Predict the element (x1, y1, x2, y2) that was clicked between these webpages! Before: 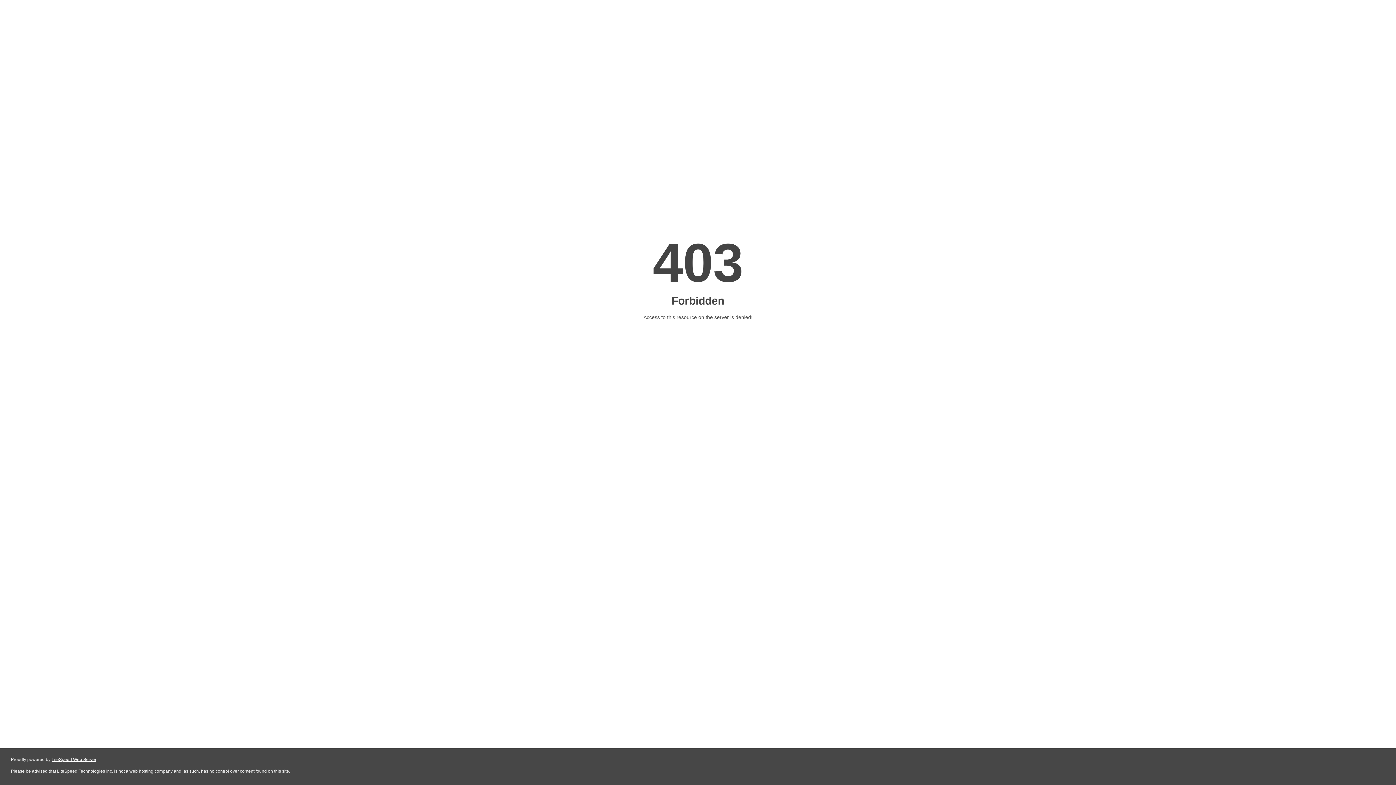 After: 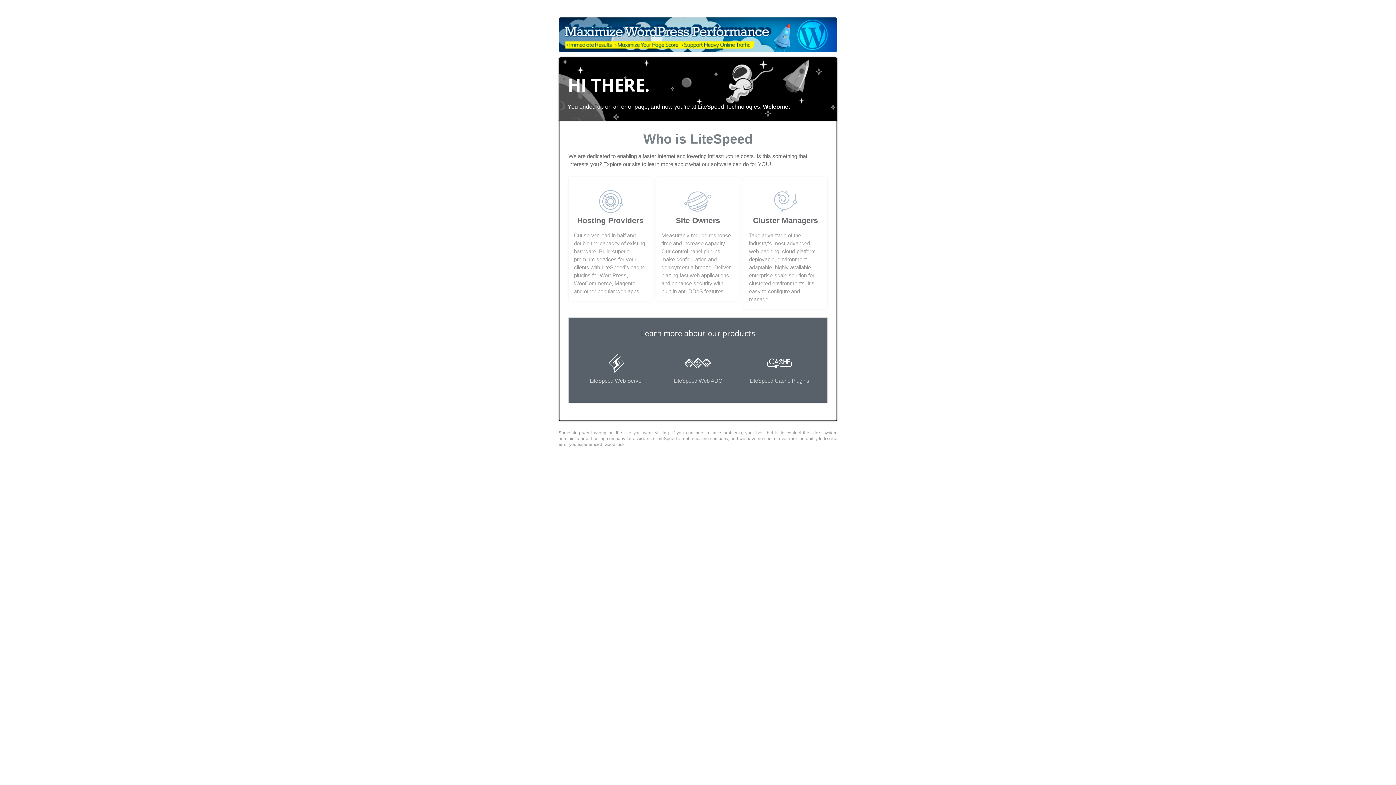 Action: label: LiteSpeed Web Server bbox: (51, 757, 96, 762)